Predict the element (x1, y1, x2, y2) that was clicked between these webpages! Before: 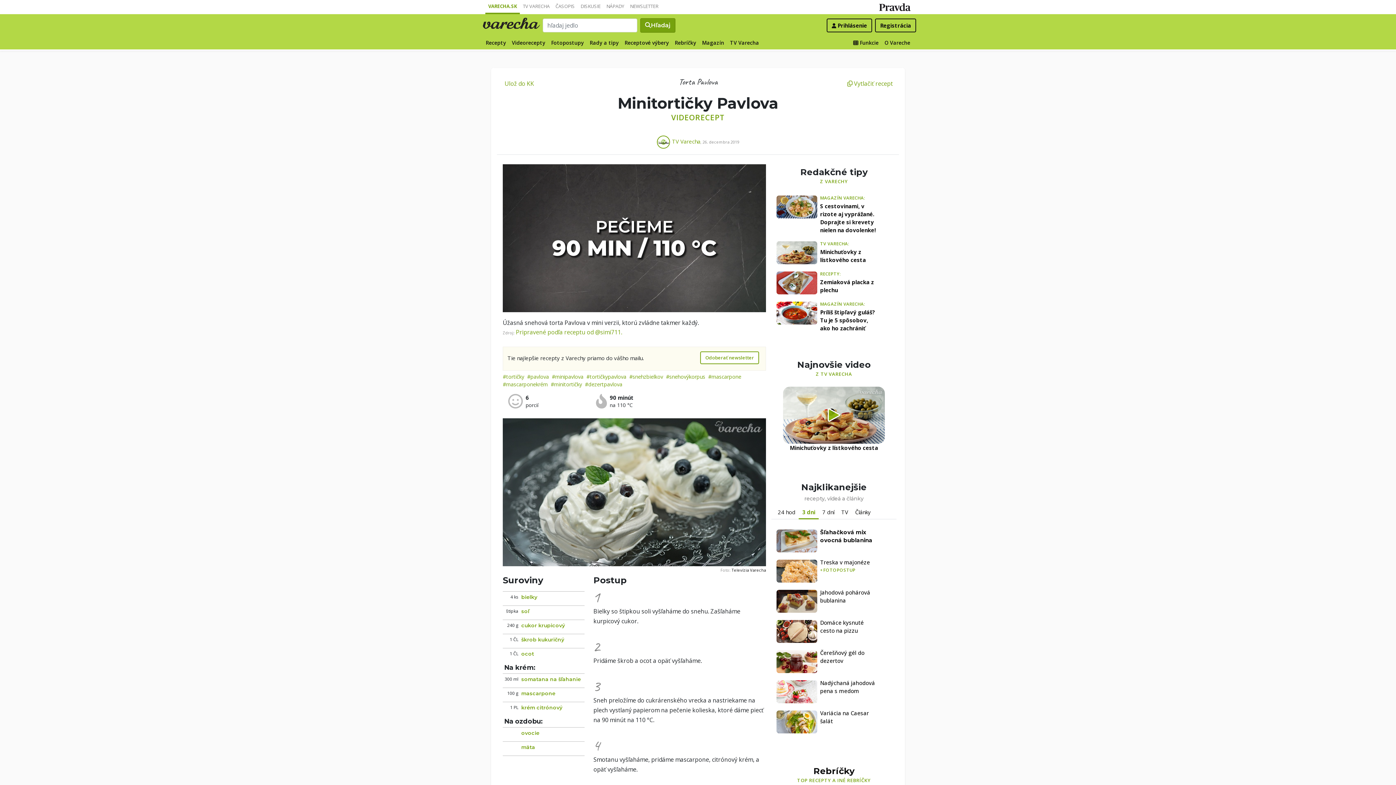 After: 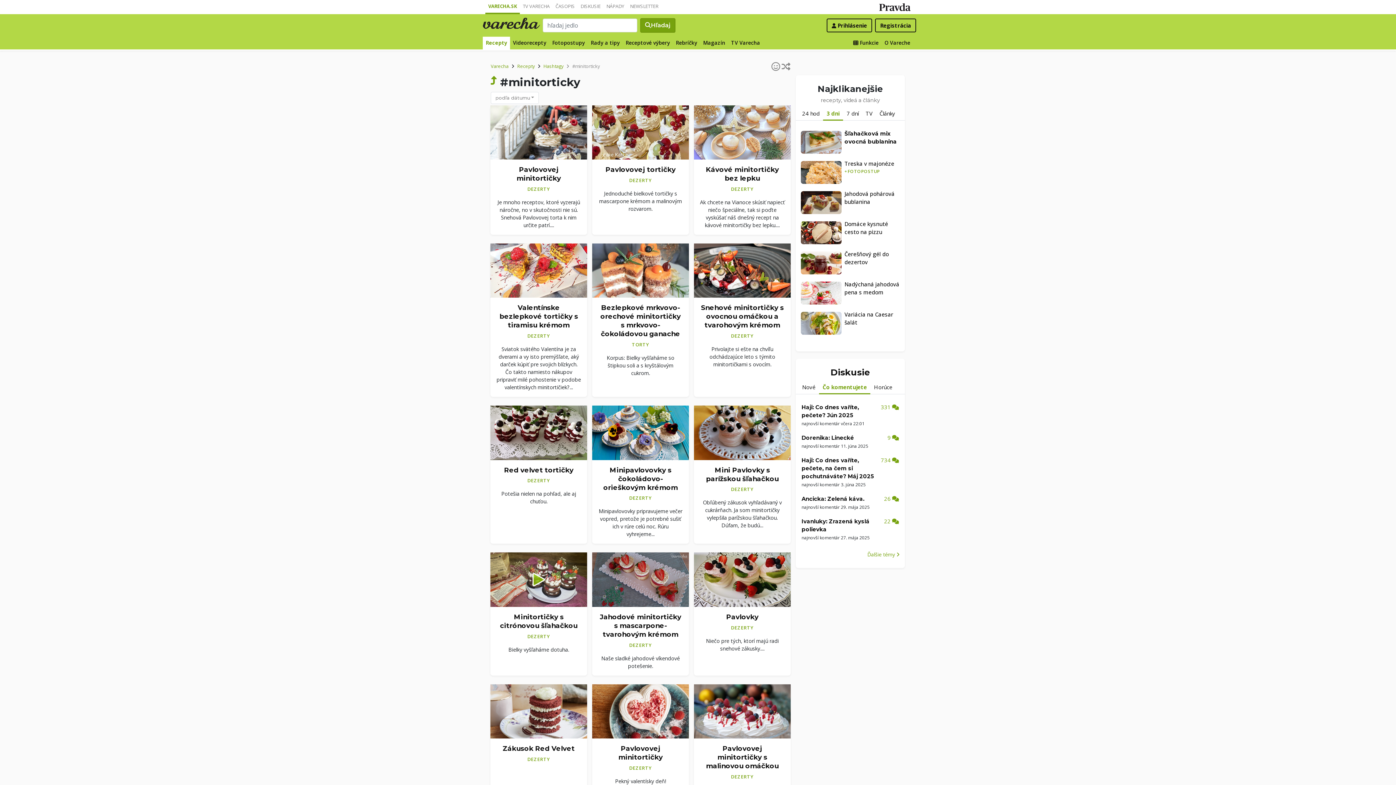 Action: label: #minitortičky bbox: (550, 381, 582, 388)